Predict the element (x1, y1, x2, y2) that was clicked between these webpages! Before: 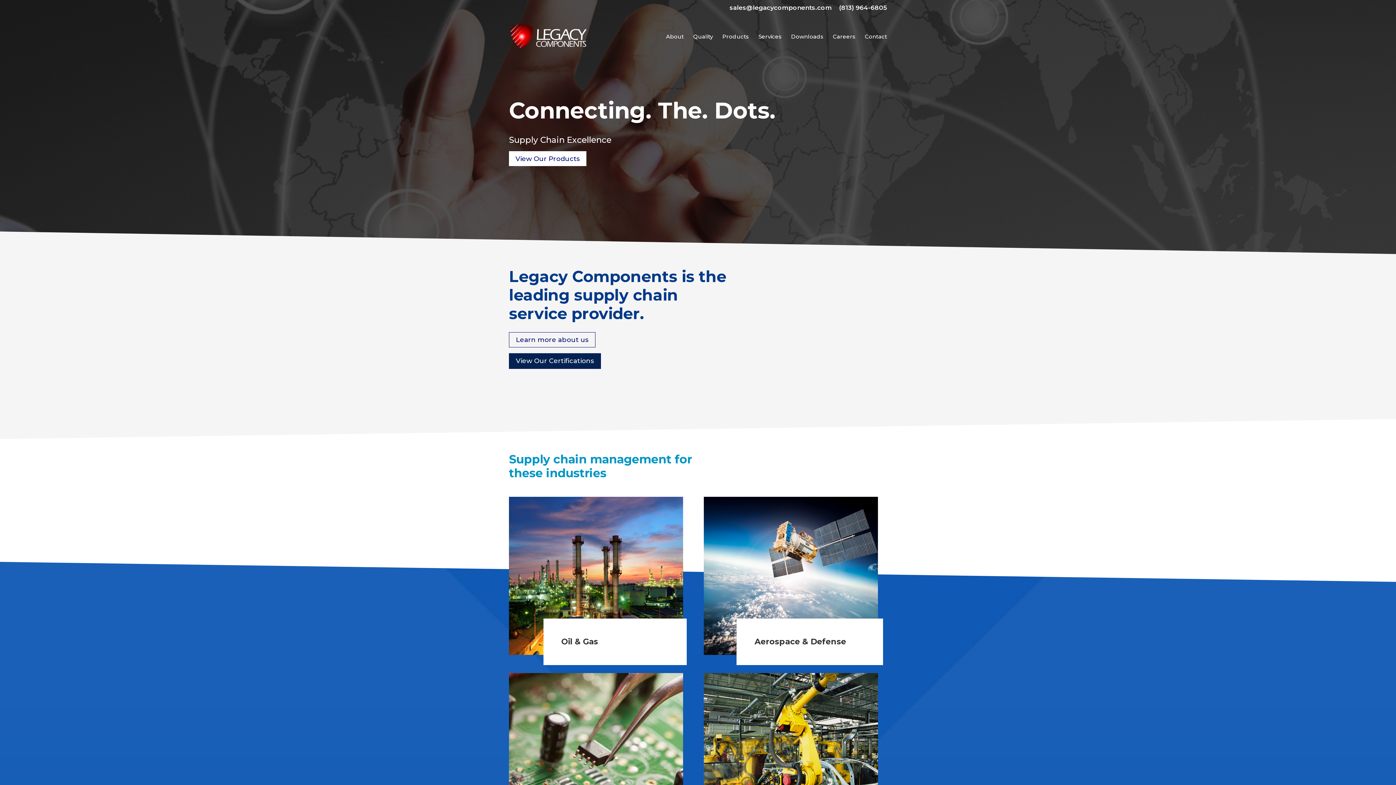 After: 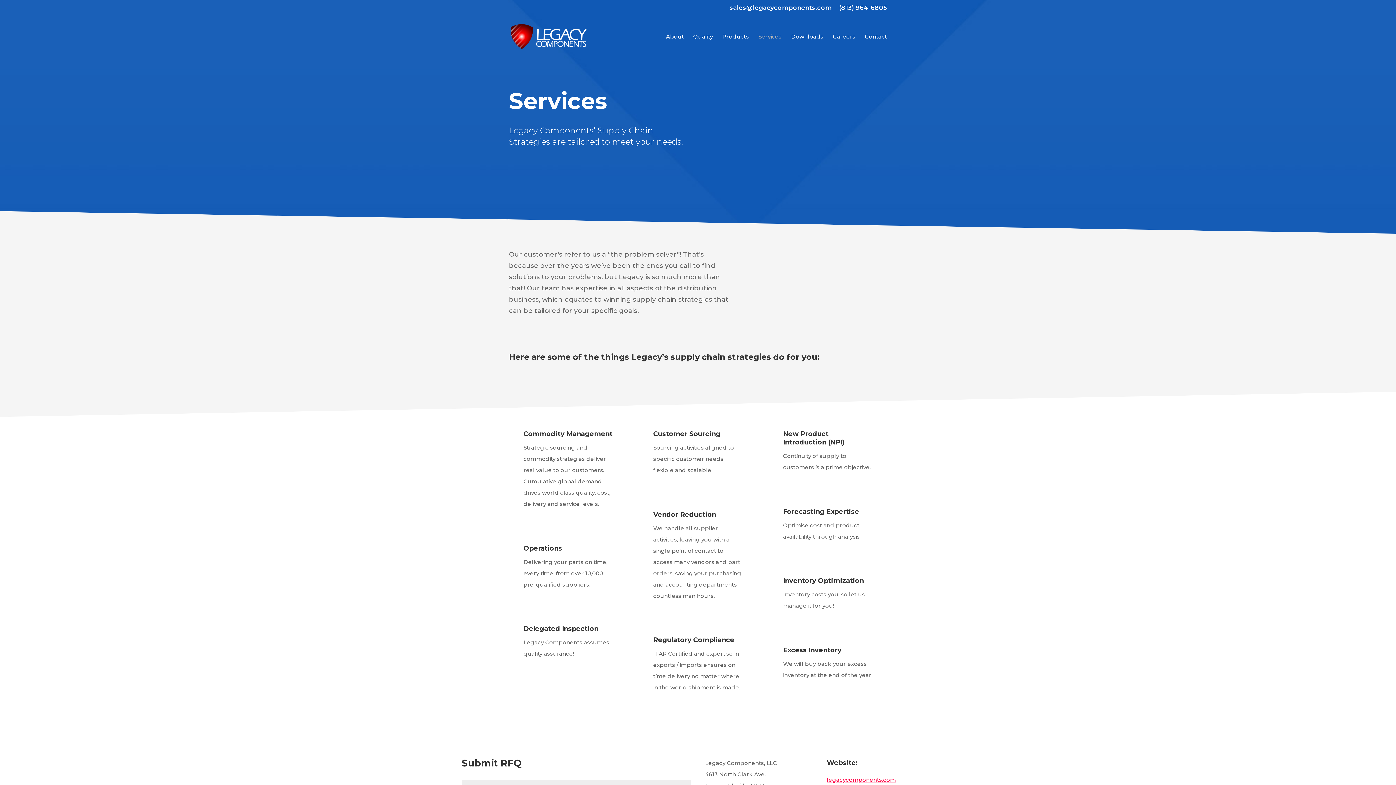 Action: label: Services bbox: (758, 34, 781, 57)